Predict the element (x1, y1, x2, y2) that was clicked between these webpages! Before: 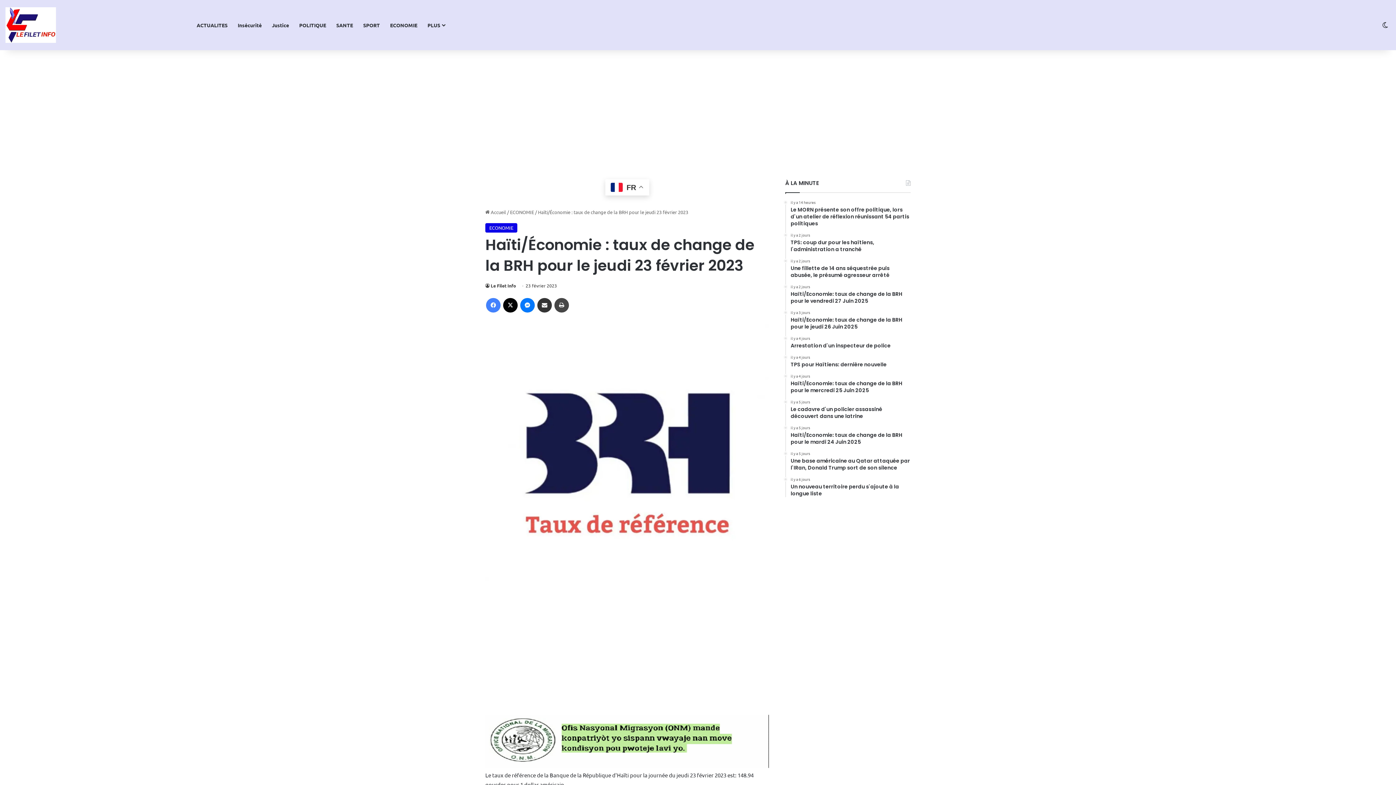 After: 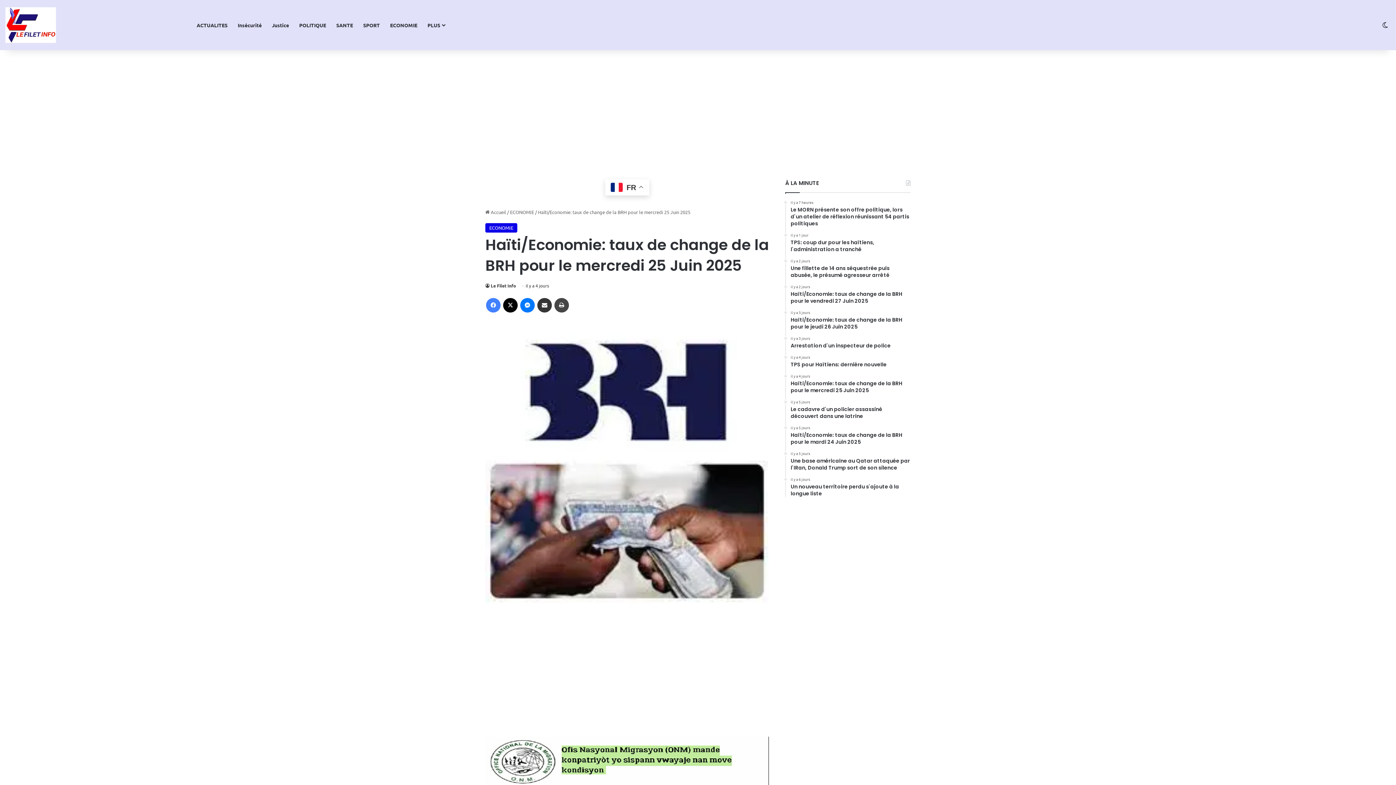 Action: label: il y a 4 jours
Haïti/Economie: taux de change de la BRH pour le mercredi 25 Juin 2025 bbox: (790, 374, 910, 394)